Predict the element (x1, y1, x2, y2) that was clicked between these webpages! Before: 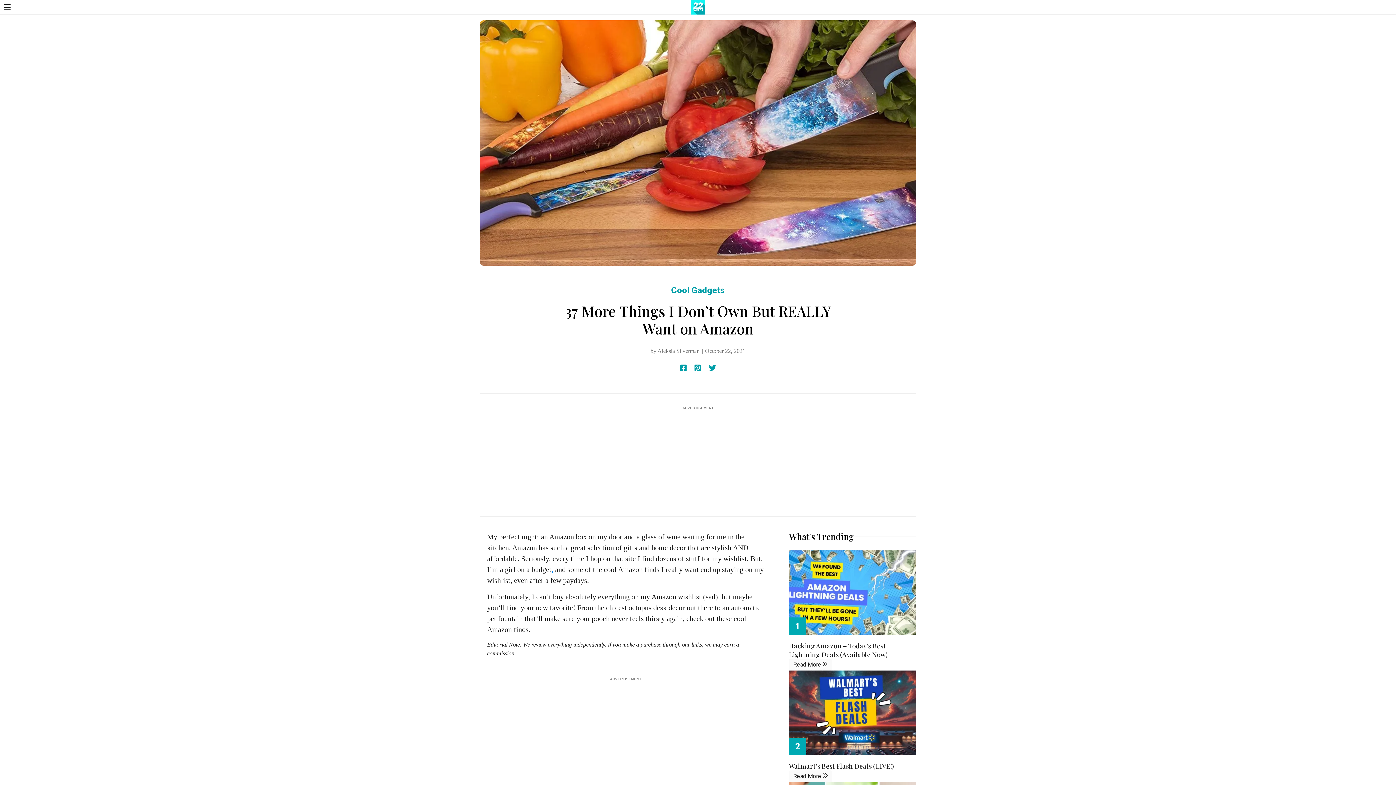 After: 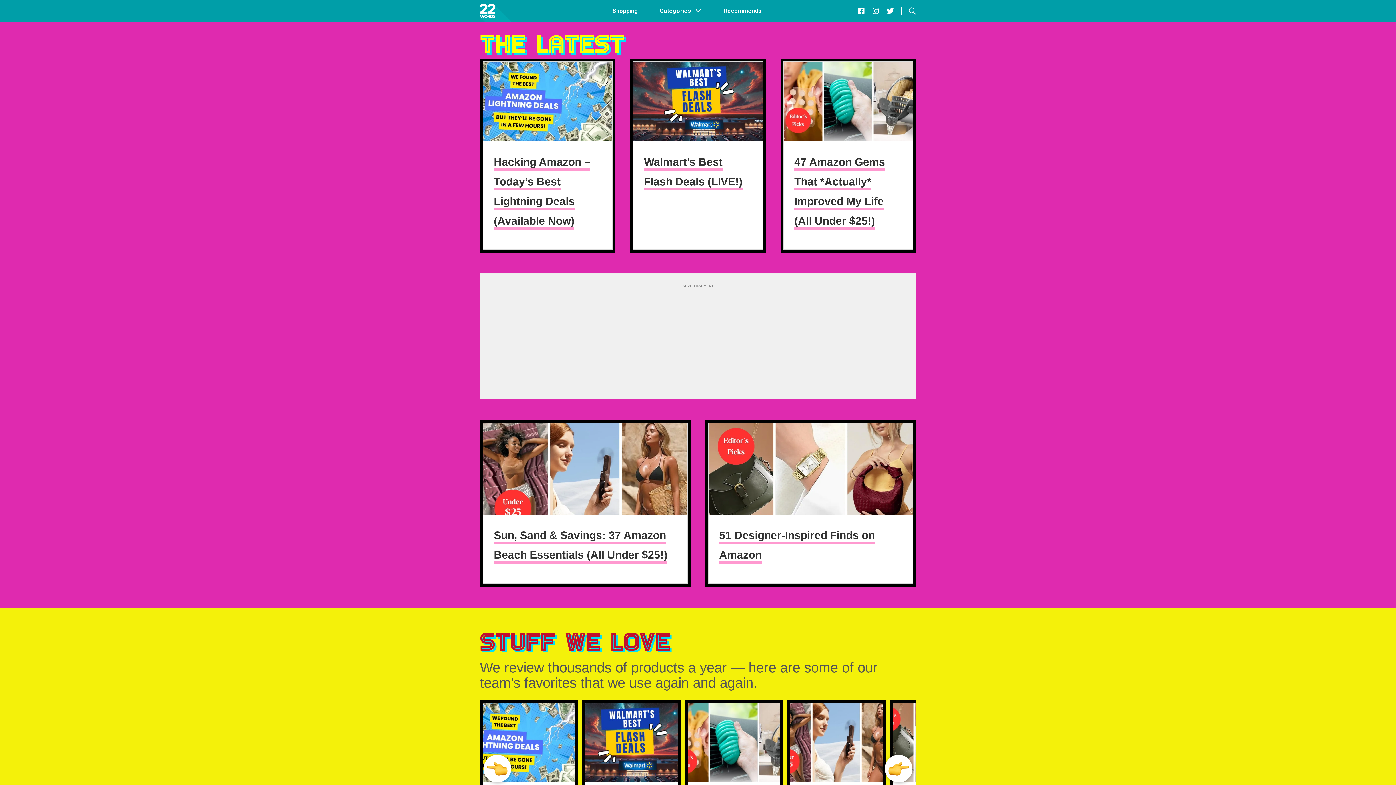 Action: label: , bbox: (551, 565, 553, 573)